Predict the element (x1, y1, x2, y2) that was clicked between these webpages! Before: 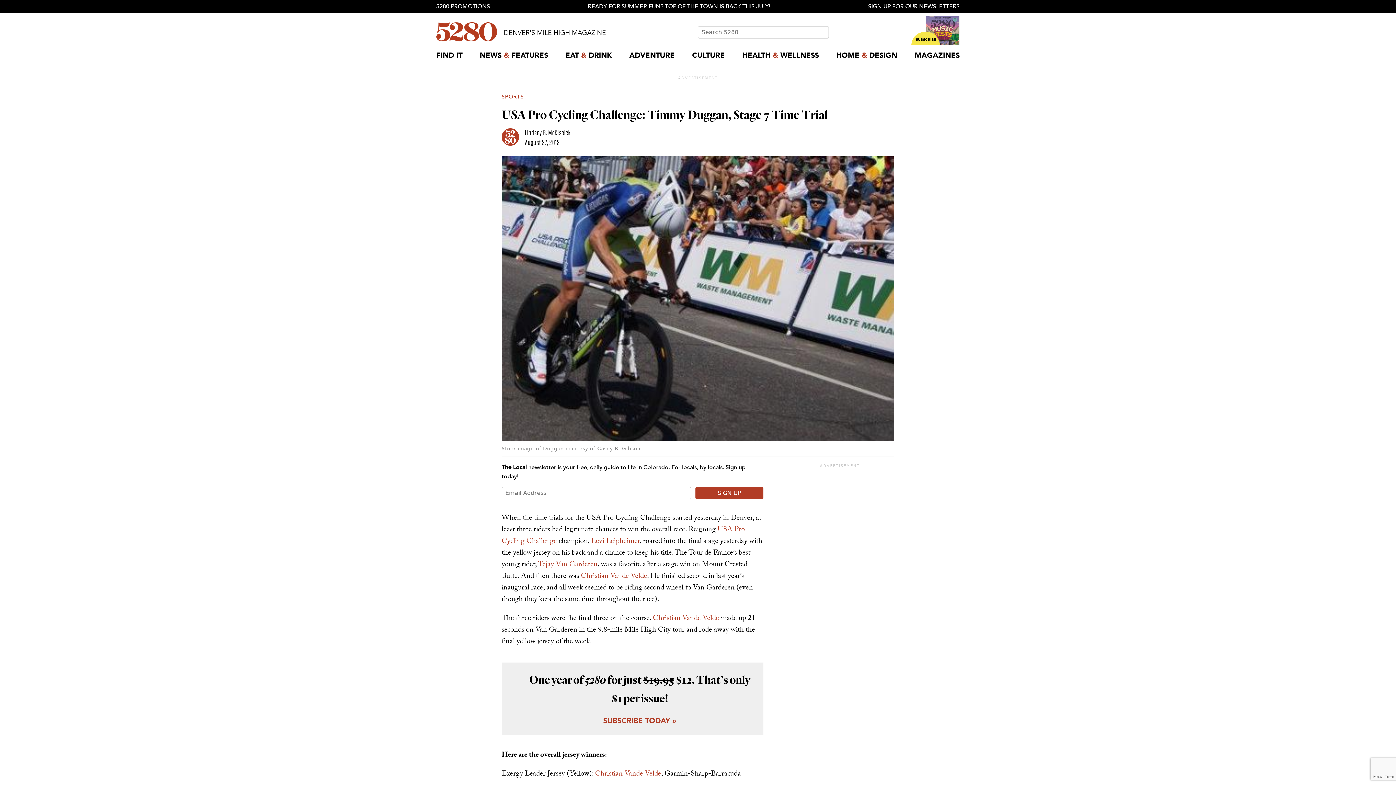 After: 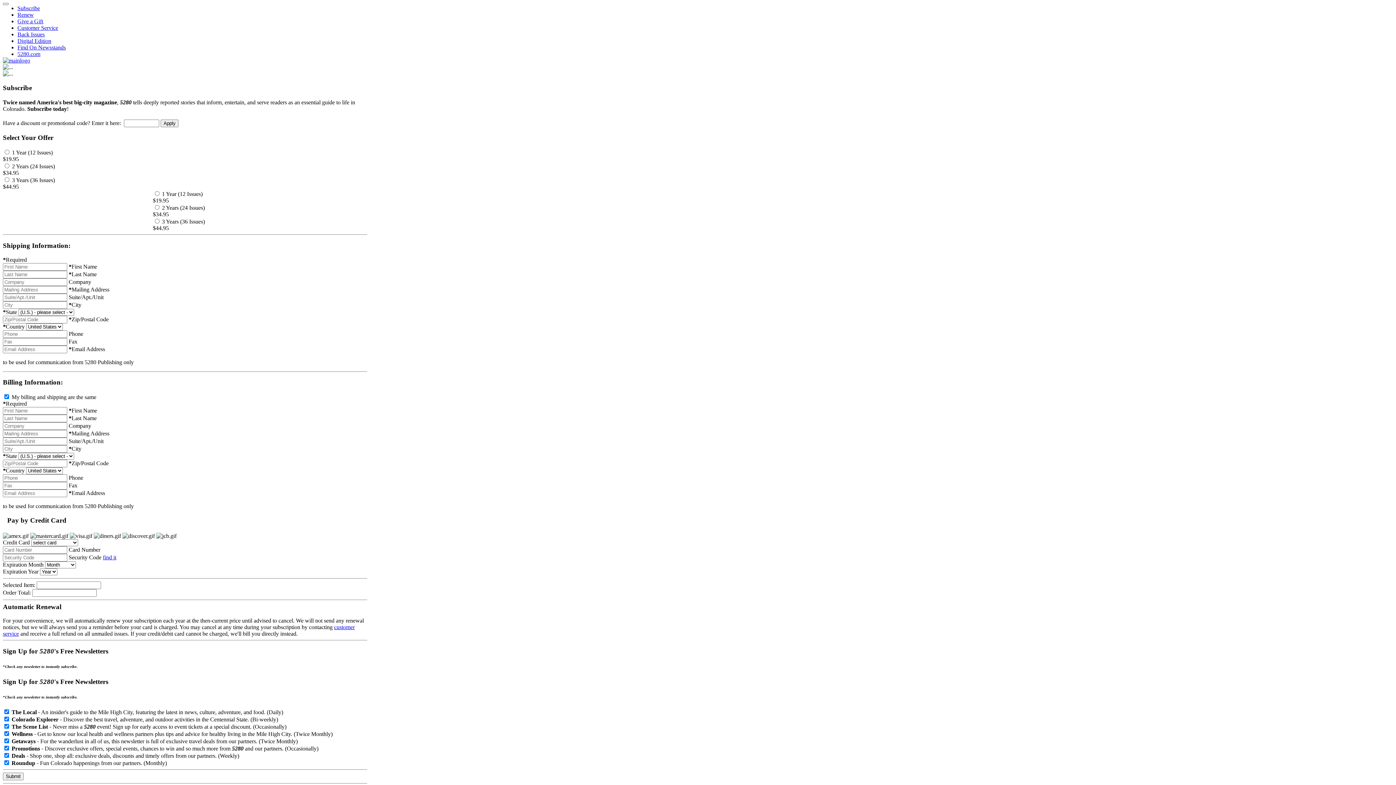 Action: label: SUBSCRIBE bbox: (911, 32, 940, 45)